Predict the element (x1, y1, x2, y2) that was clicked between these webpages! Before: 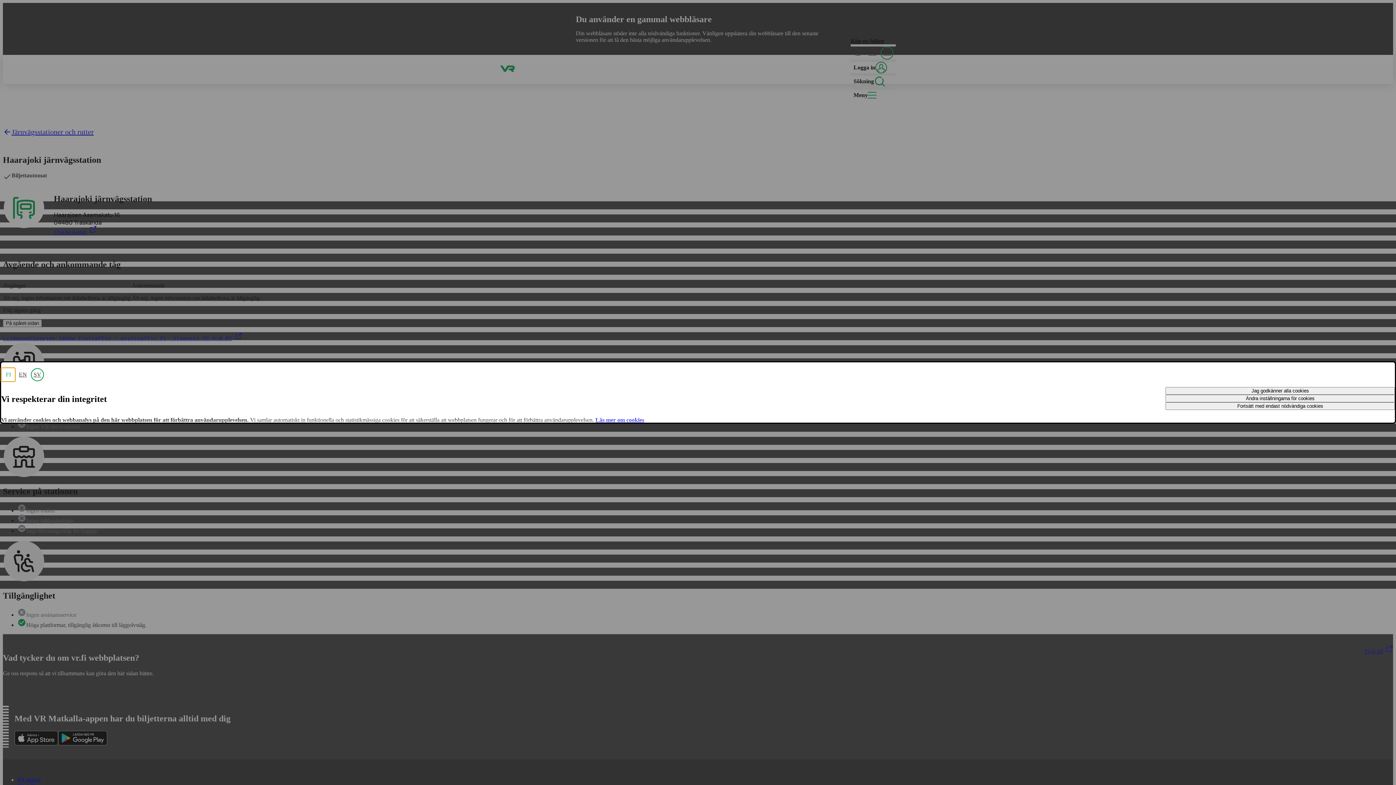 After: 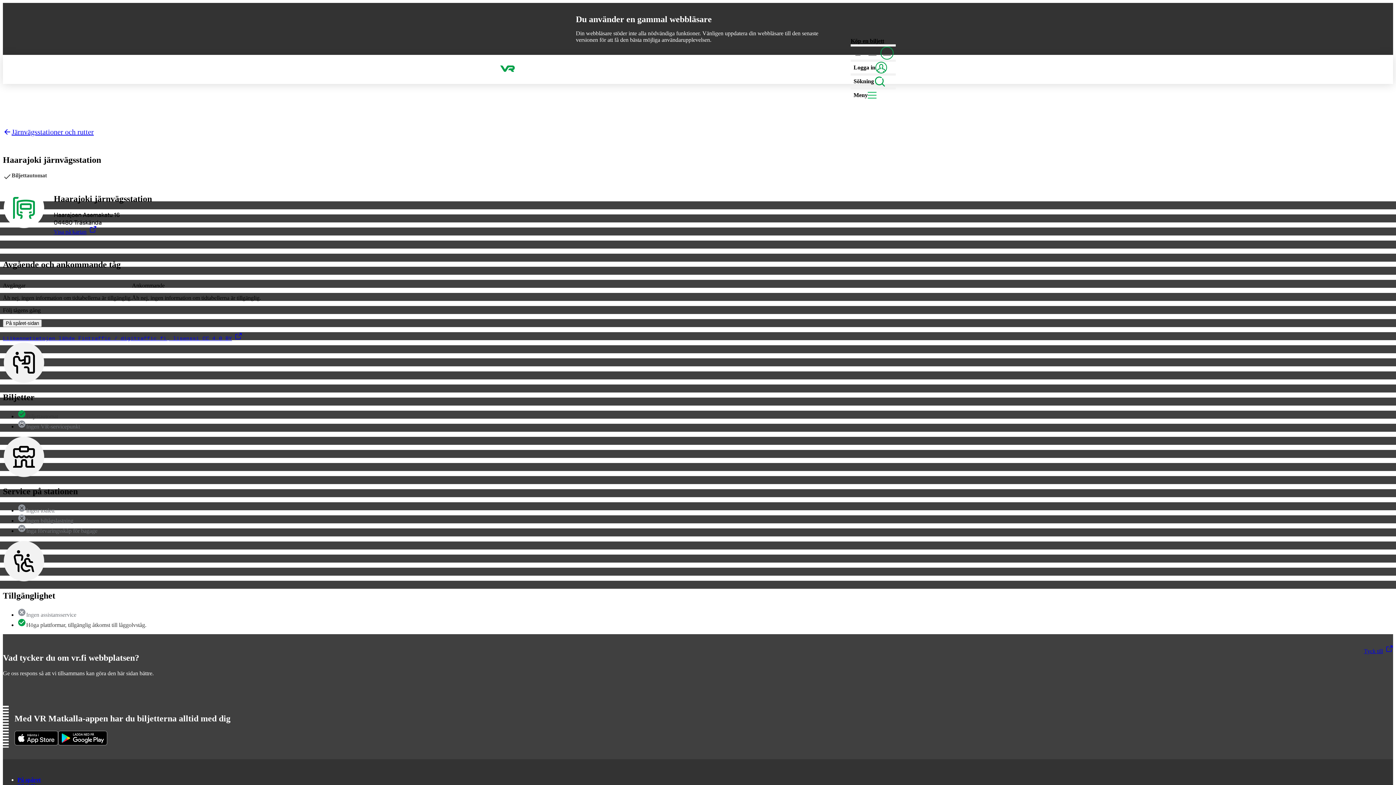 Action: bbox: (1165, 387, 1395, 394) label: Jag godkänner alla cookies